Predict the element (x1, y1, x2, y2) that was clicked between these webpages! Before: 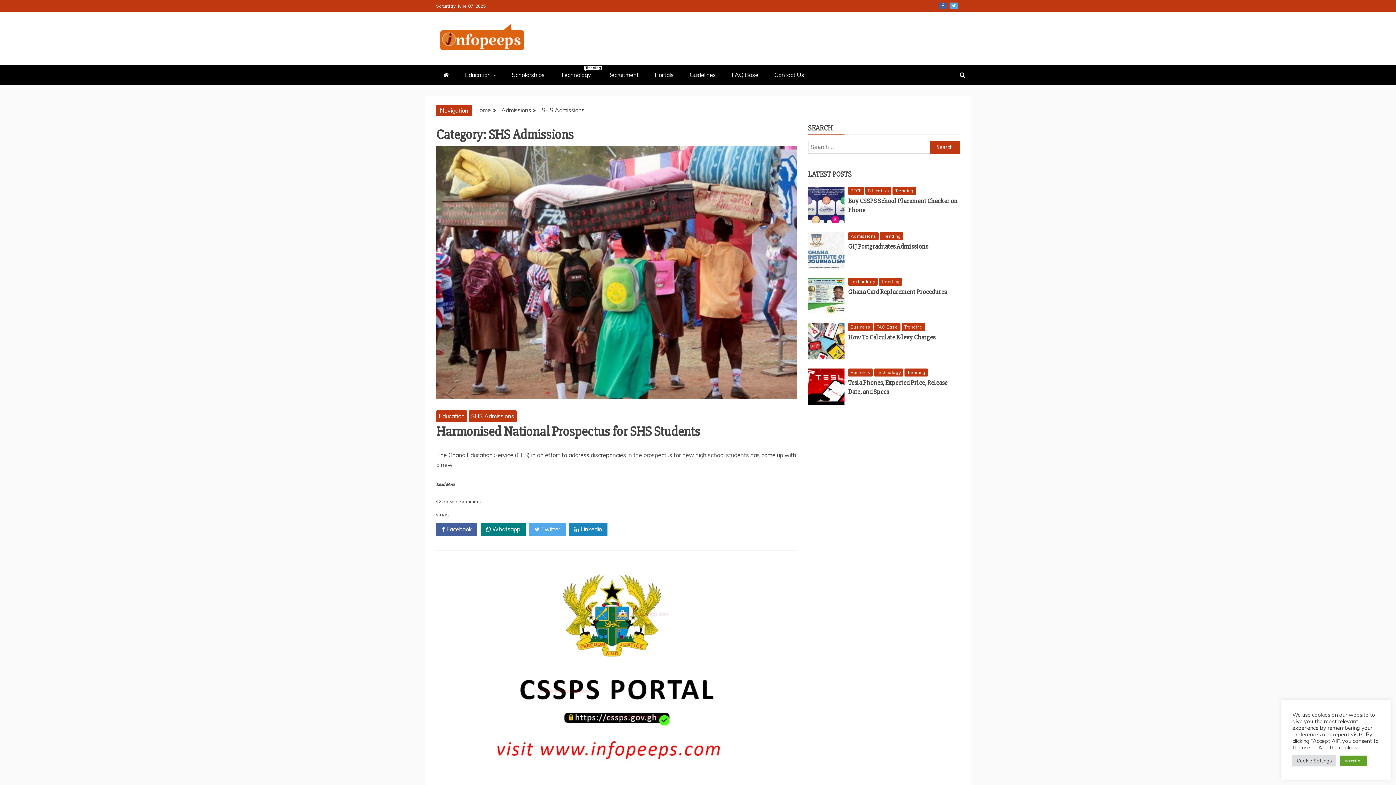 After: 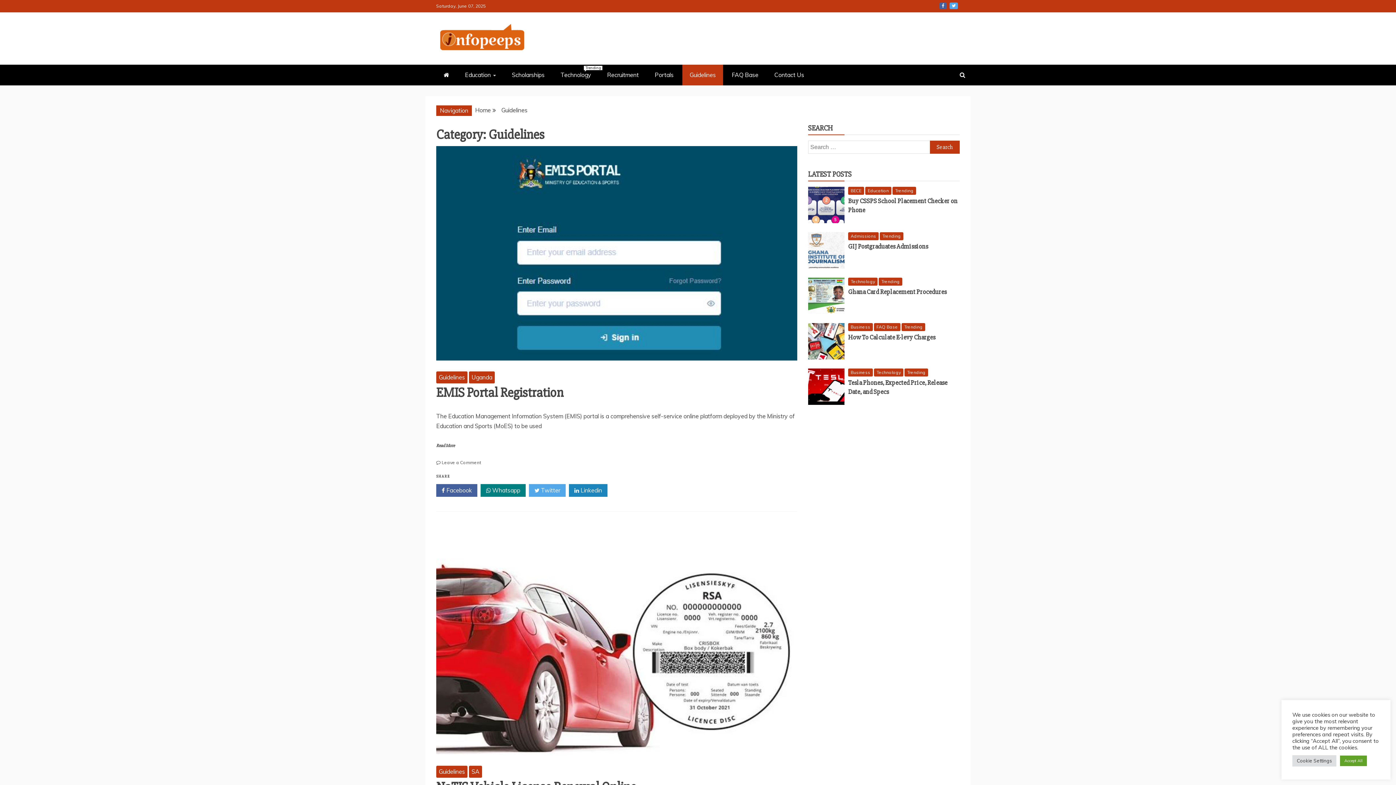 Action: label: Guidelines bbox: (682, 64, 723, 85)